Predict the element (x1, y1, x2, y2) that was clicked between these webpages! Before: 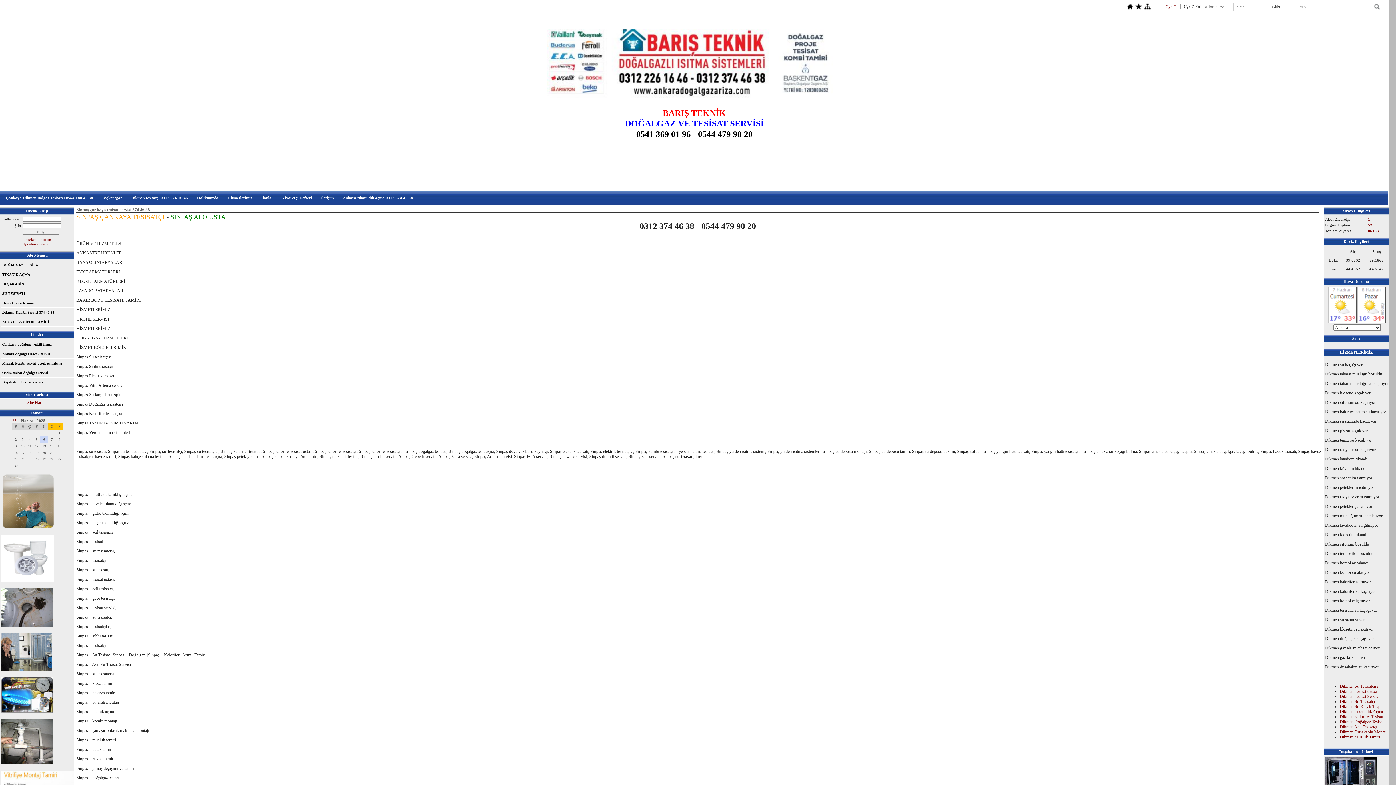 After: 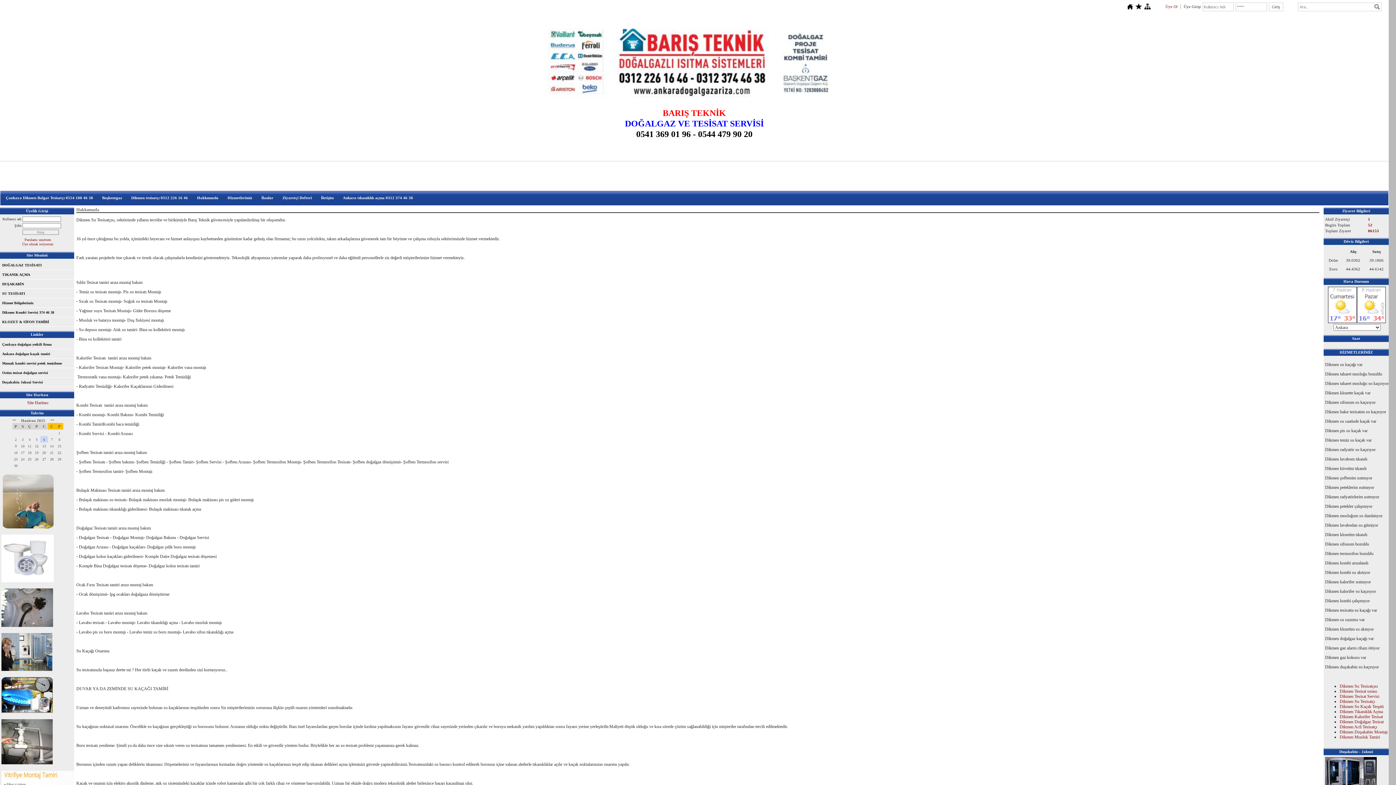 Action: label: Hakkımızda bbox: (191, 193, 222, 202)